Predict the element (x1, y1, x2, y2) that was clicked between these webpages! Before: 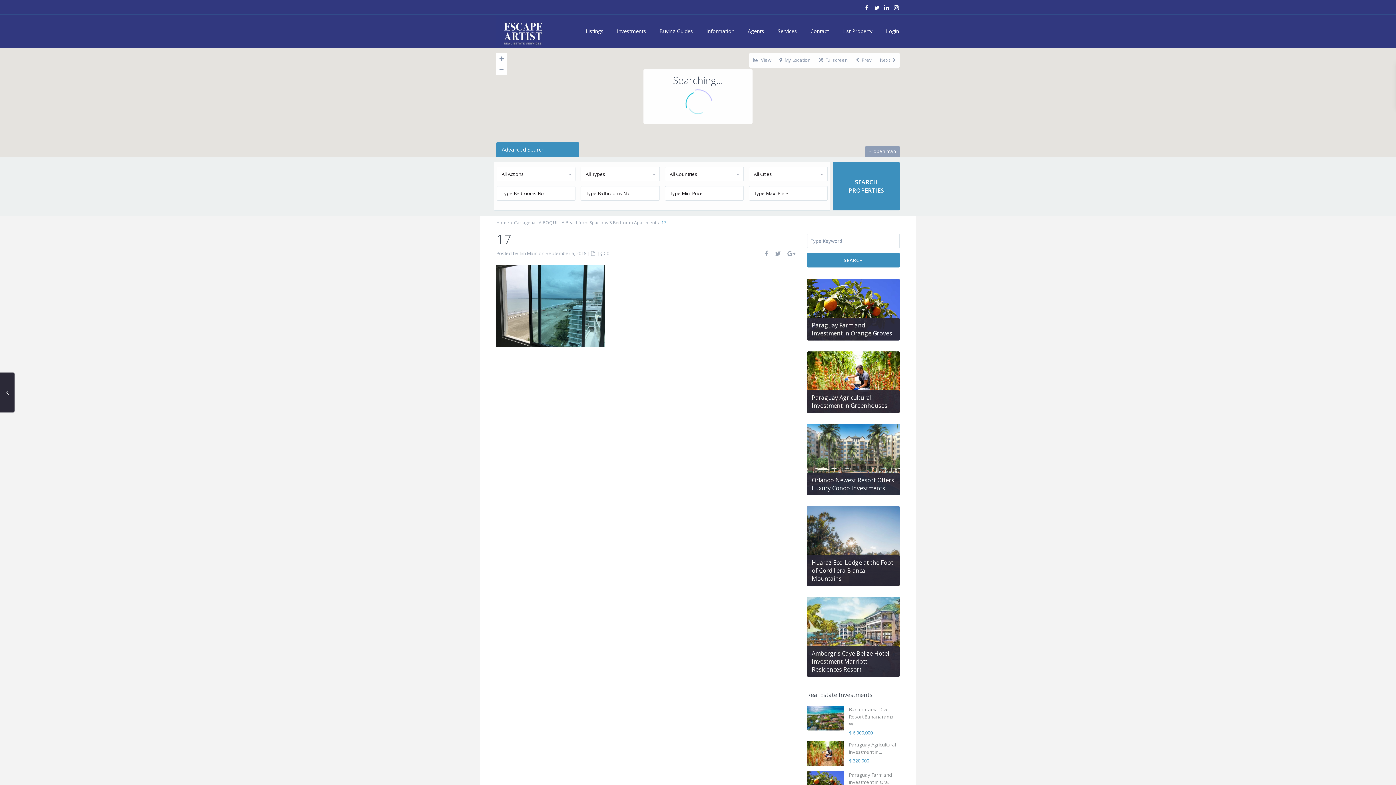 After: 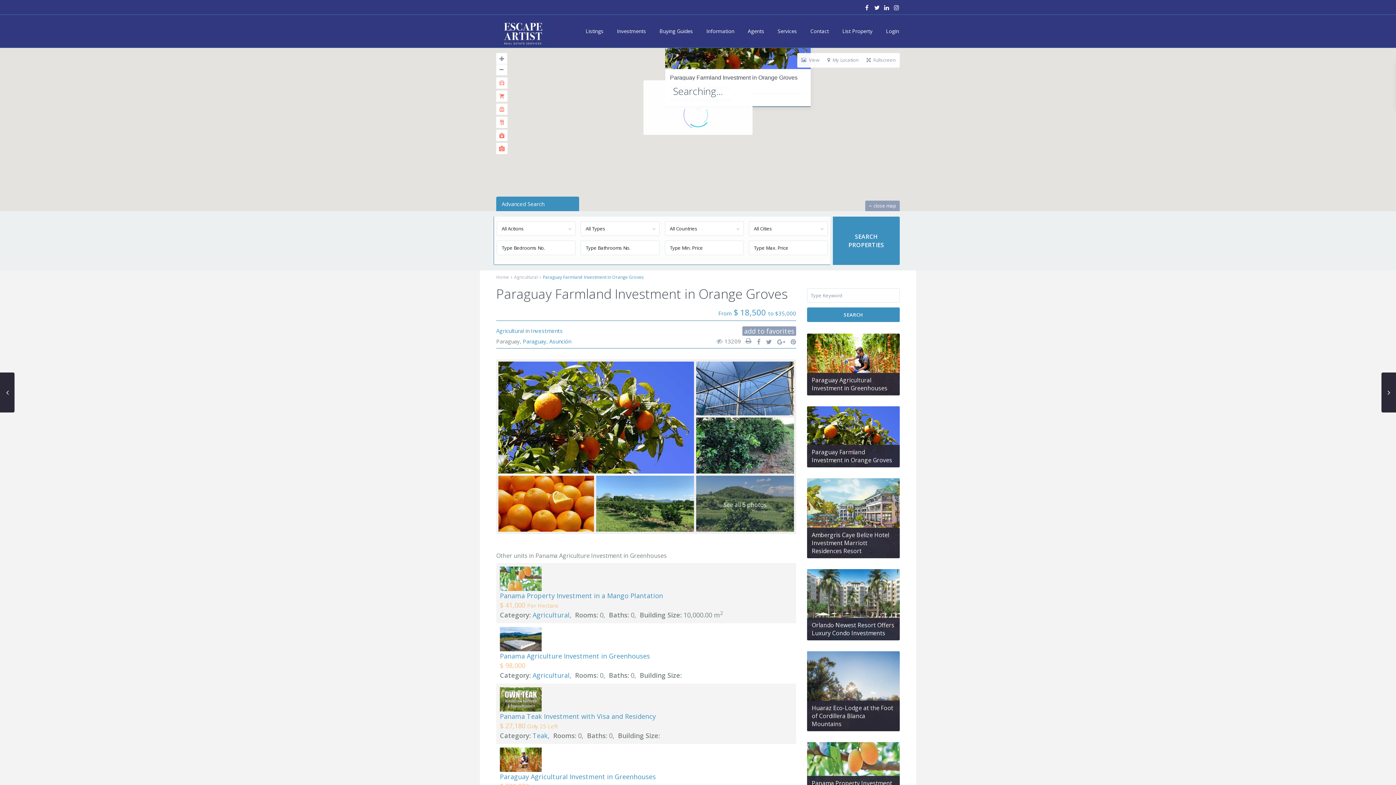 Action: label: Paraguay Farmland Investment in Orange Groves bbox: (812, 321, 892, 337)